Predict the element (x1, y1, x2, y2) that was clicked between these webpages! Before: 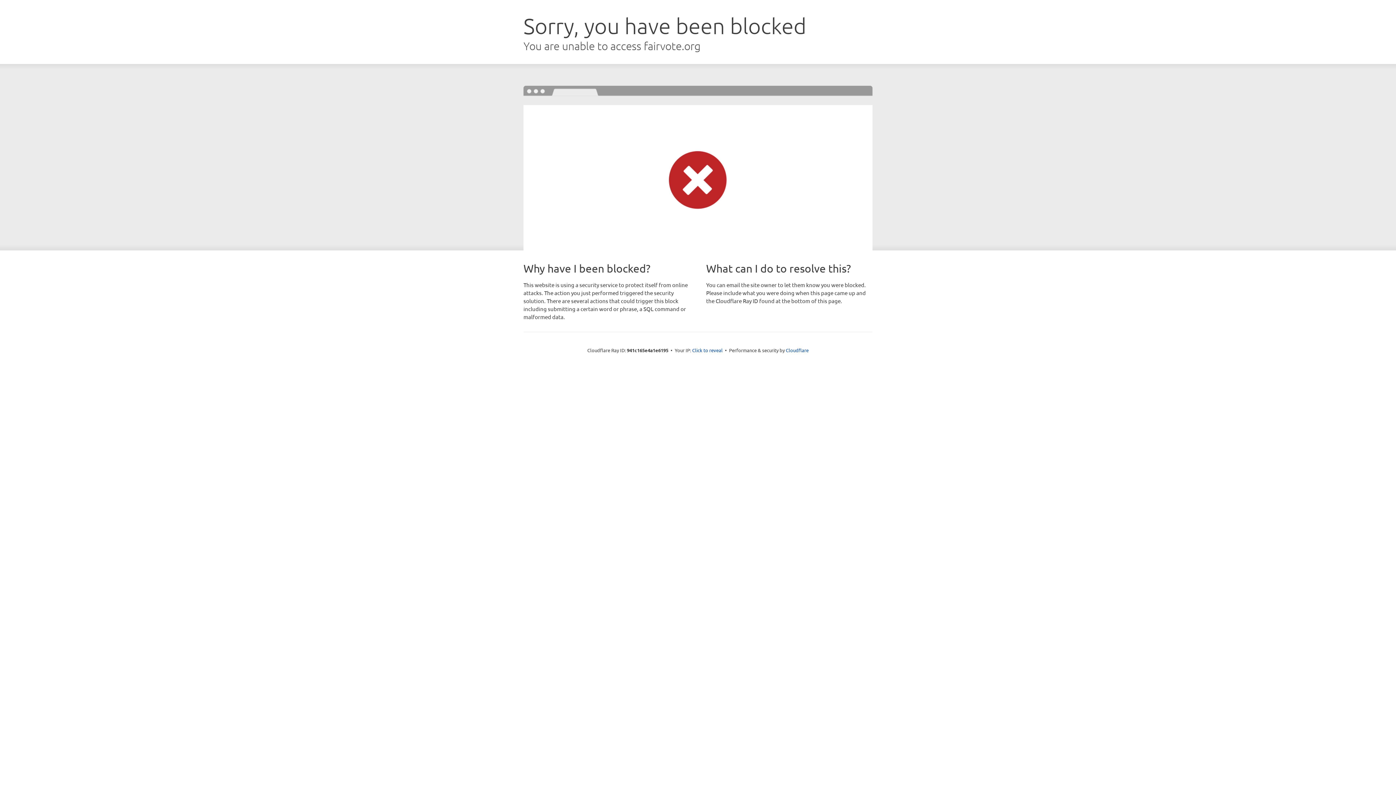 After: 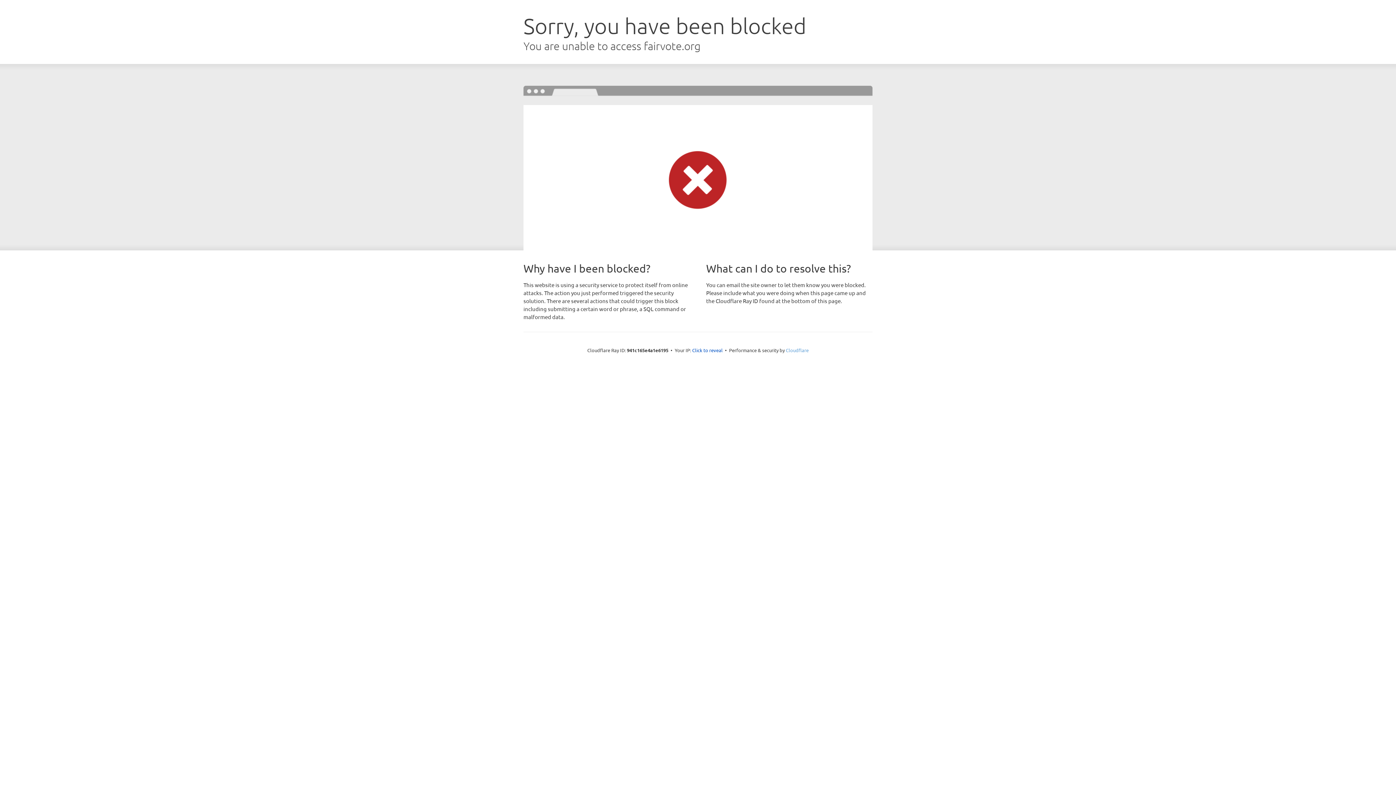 Action: label: Cloudflare bbox: (786, 347, 808, 353)